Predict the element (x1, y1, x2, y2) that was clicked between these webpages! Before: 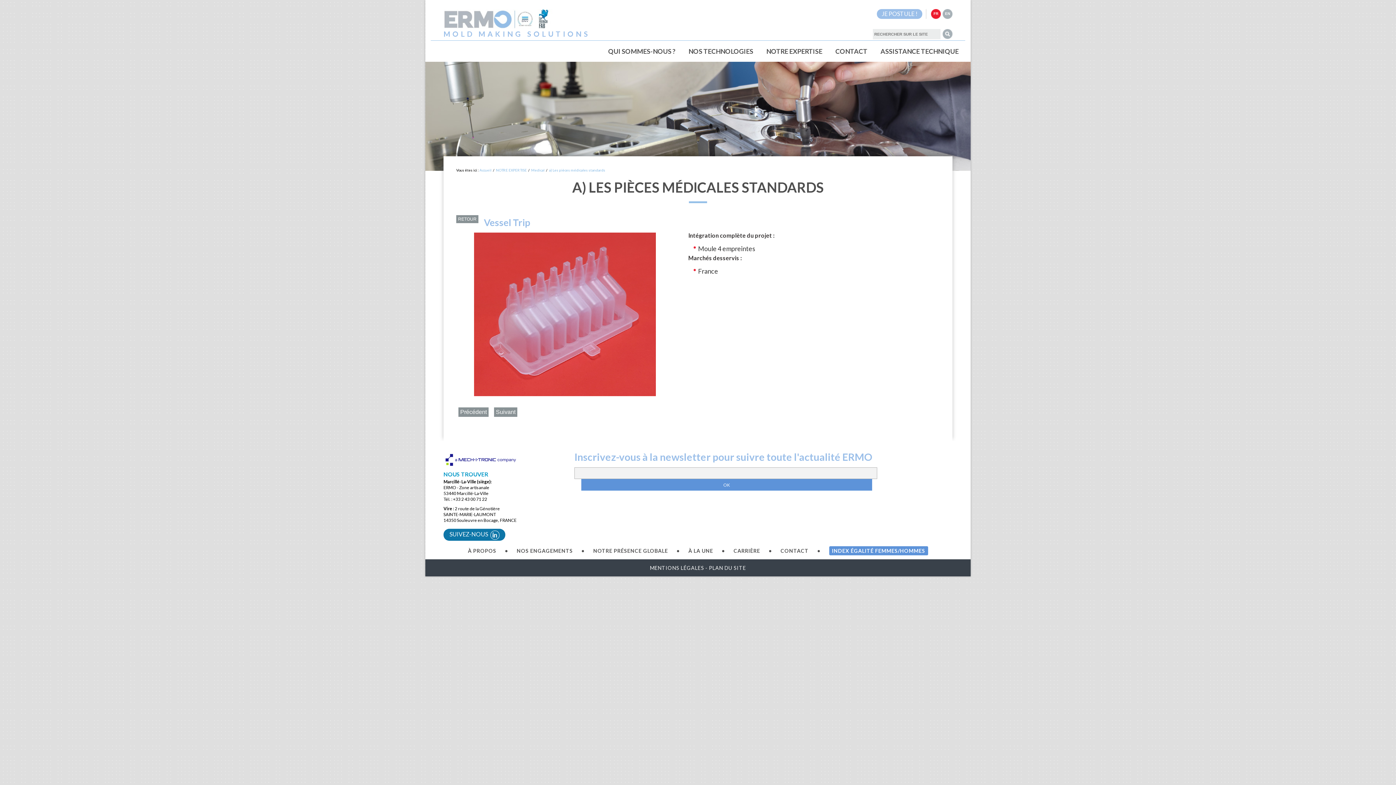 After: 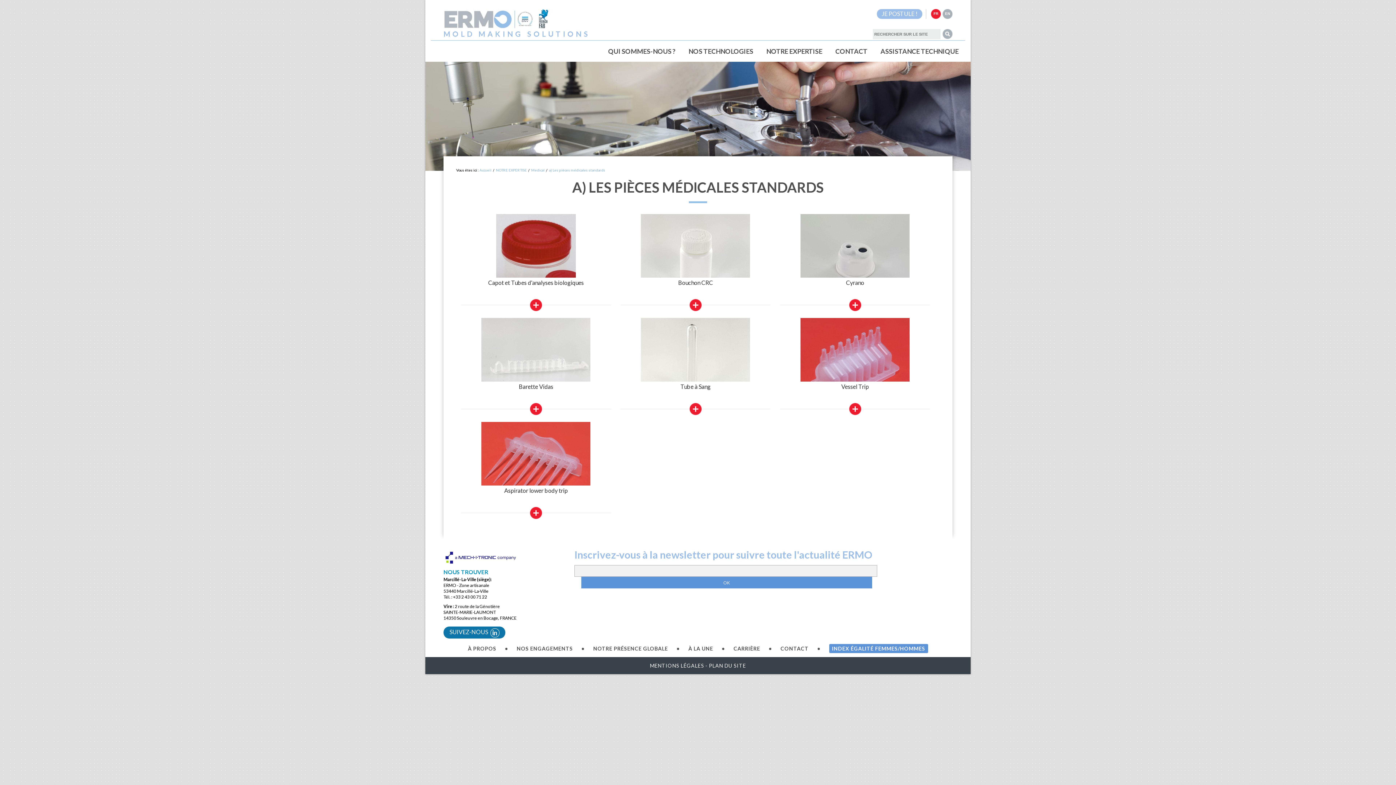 Action: bbox: (549, 168, 605, 172) label: a) Les pièces médicales standards